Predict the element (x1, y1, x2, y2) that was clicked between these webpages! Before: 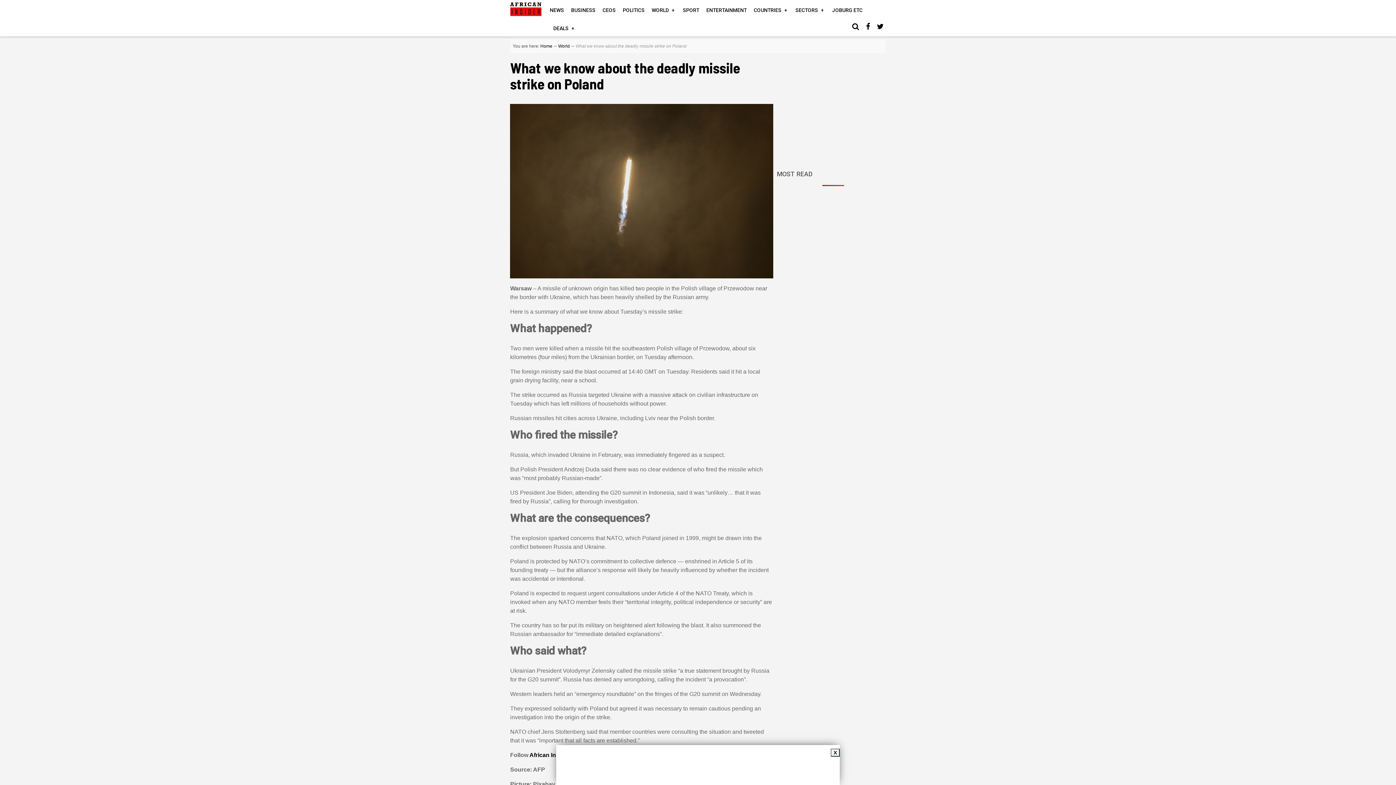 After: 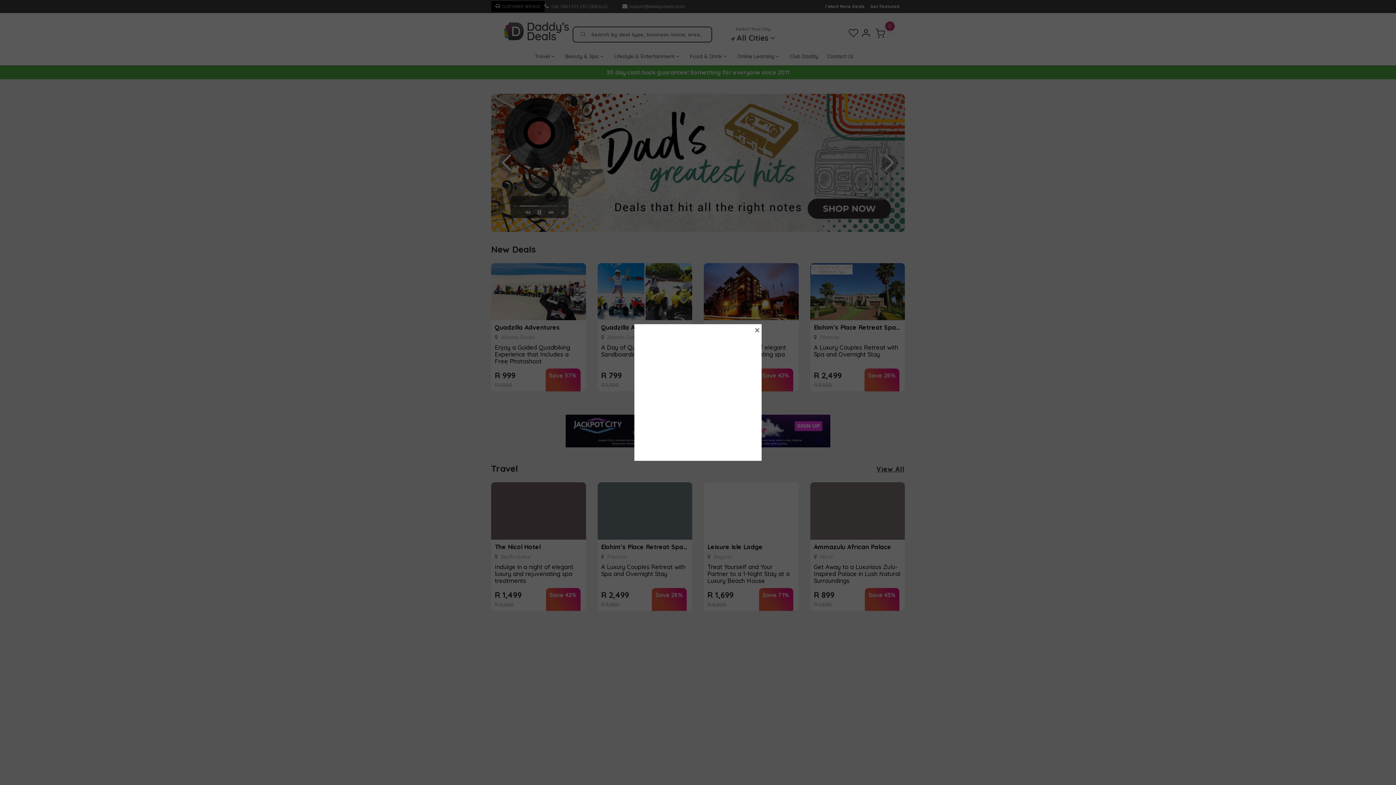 Action: bbox: (551, 20, 577, 36) label: DEALS